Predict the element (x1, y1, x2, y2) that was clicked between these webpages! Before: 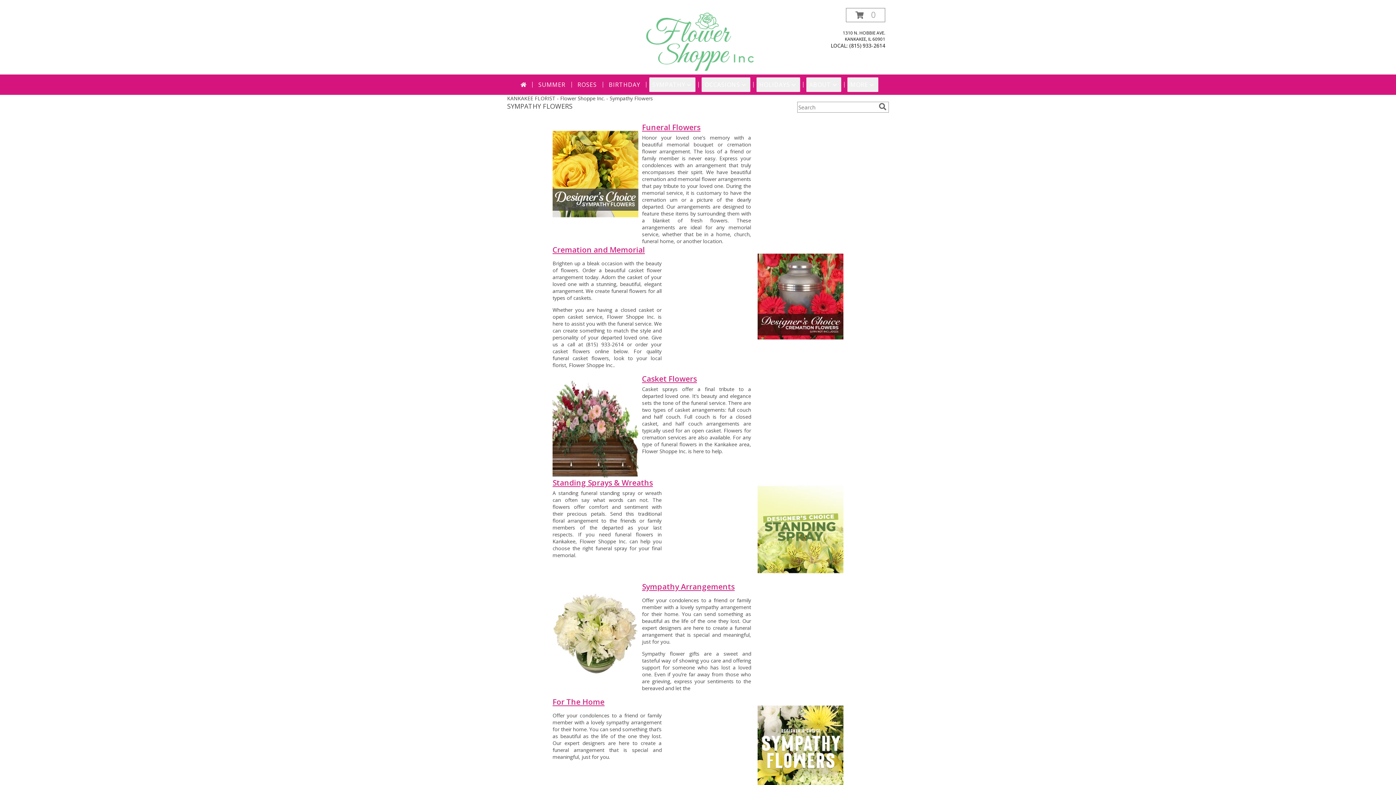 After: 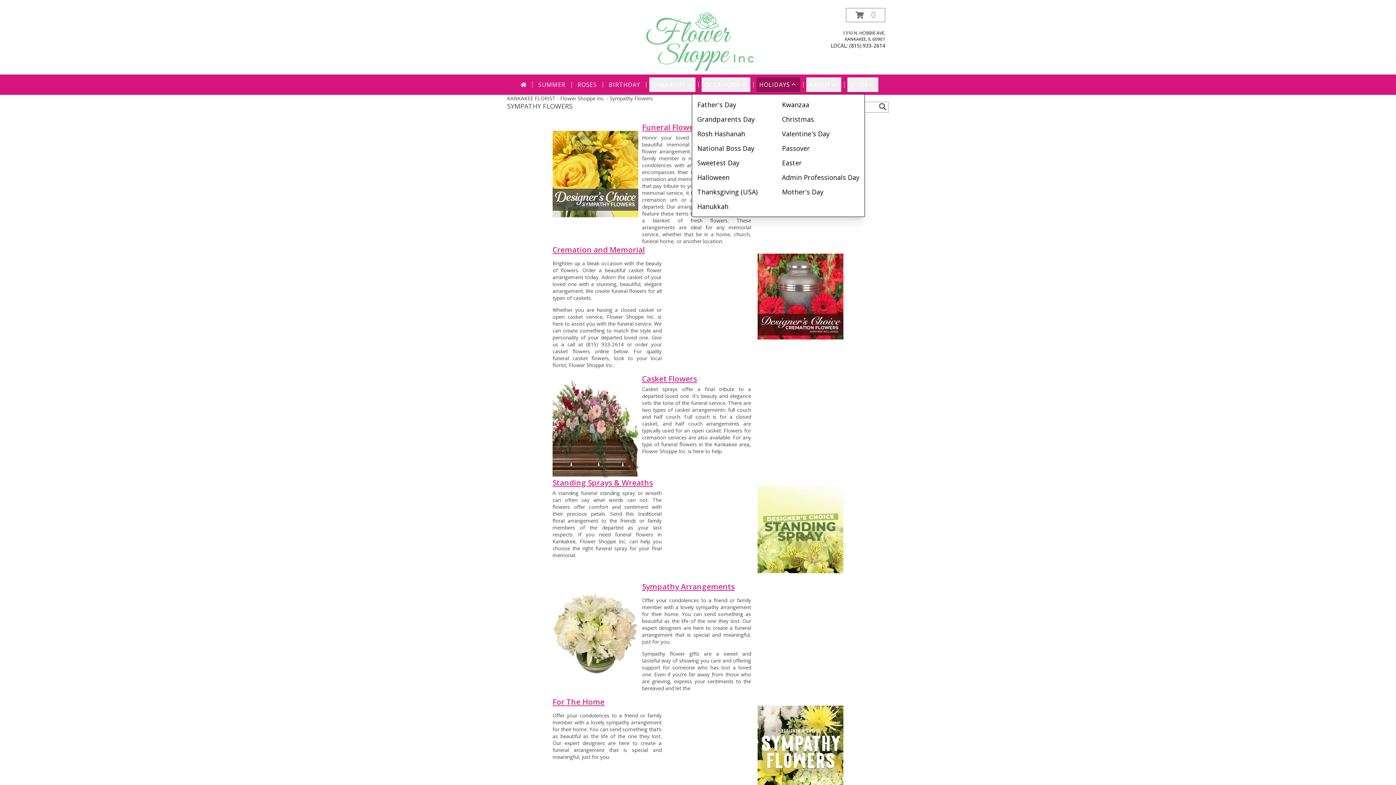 Action: label: HOLIDAYS bbox: (756, 77, 800, 92)